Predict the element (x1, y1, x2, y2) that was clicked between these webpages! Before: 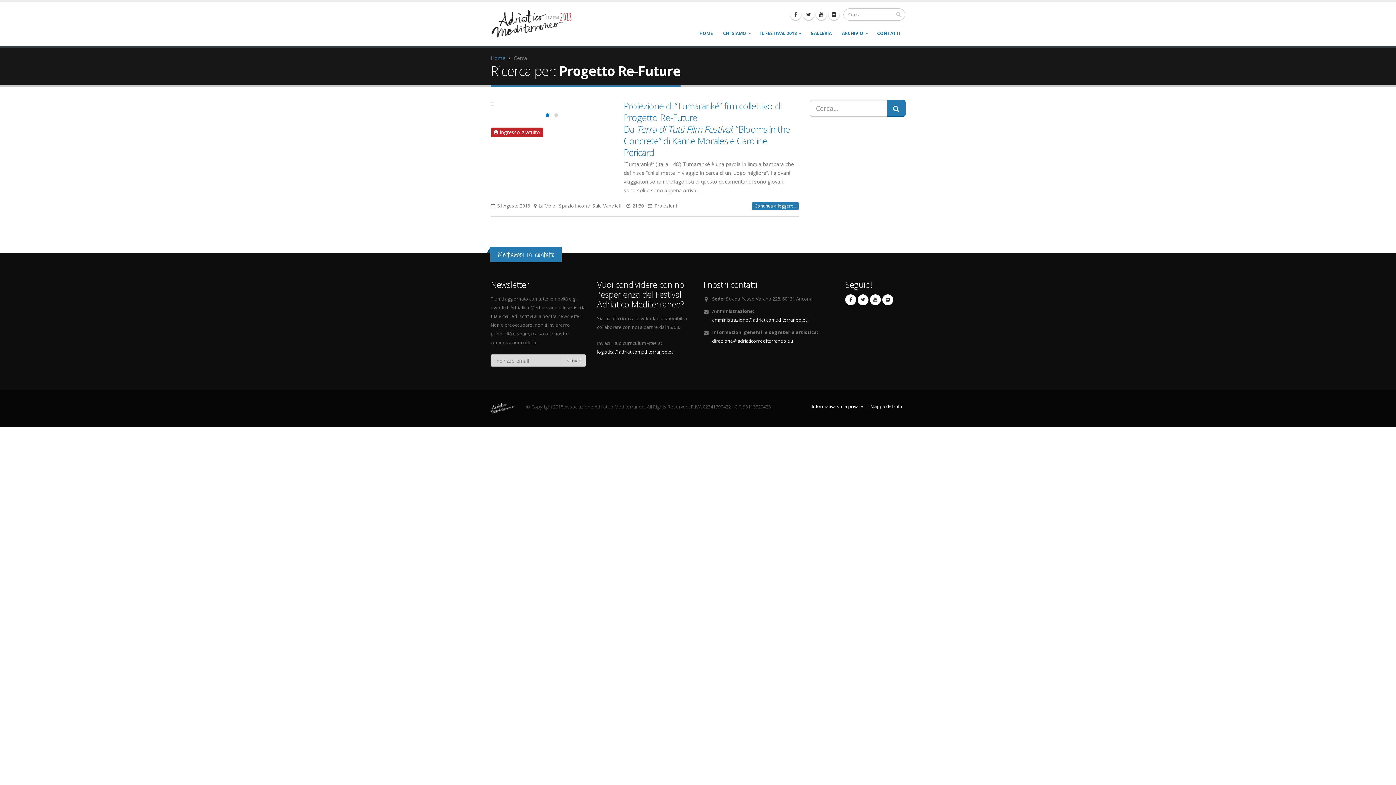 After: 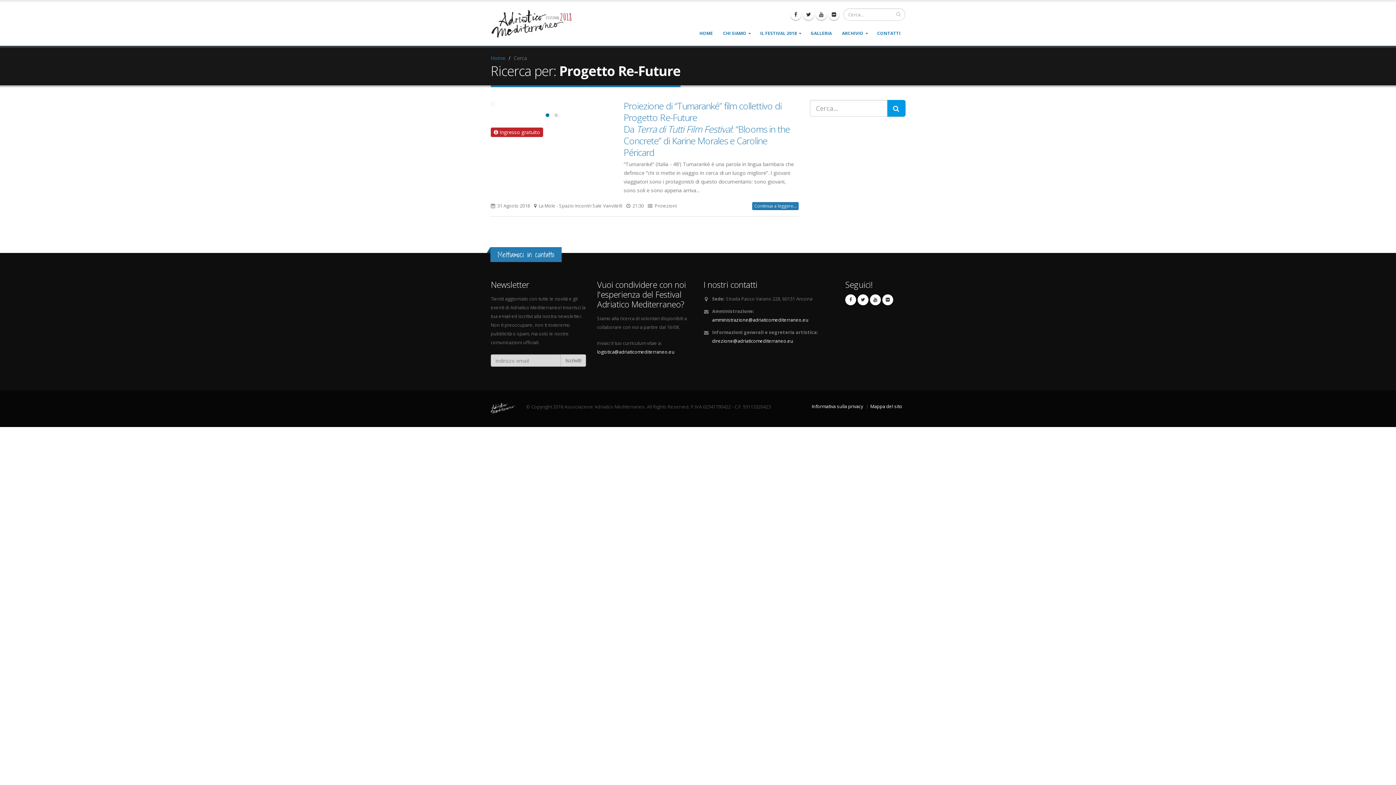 Action: bbox: (887, 100, 905, 116)